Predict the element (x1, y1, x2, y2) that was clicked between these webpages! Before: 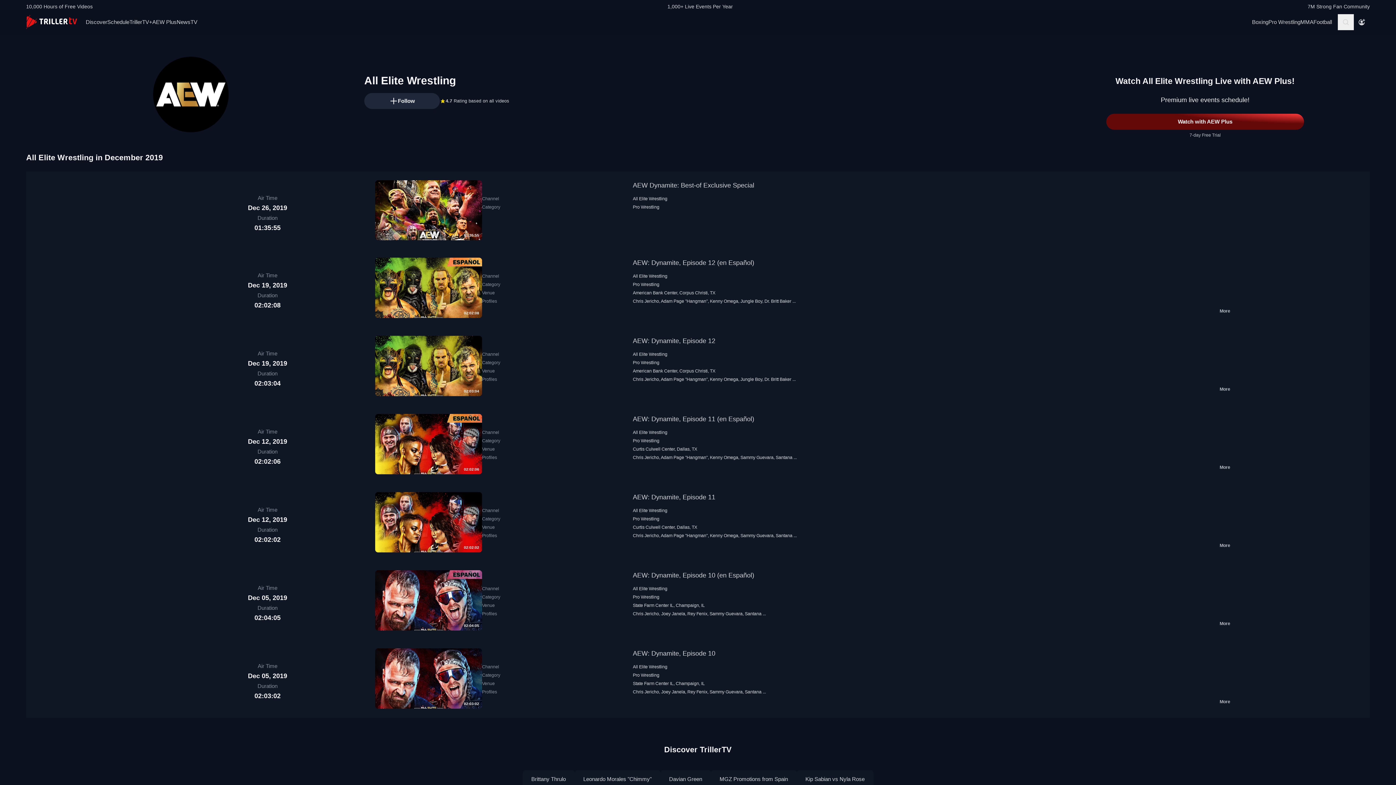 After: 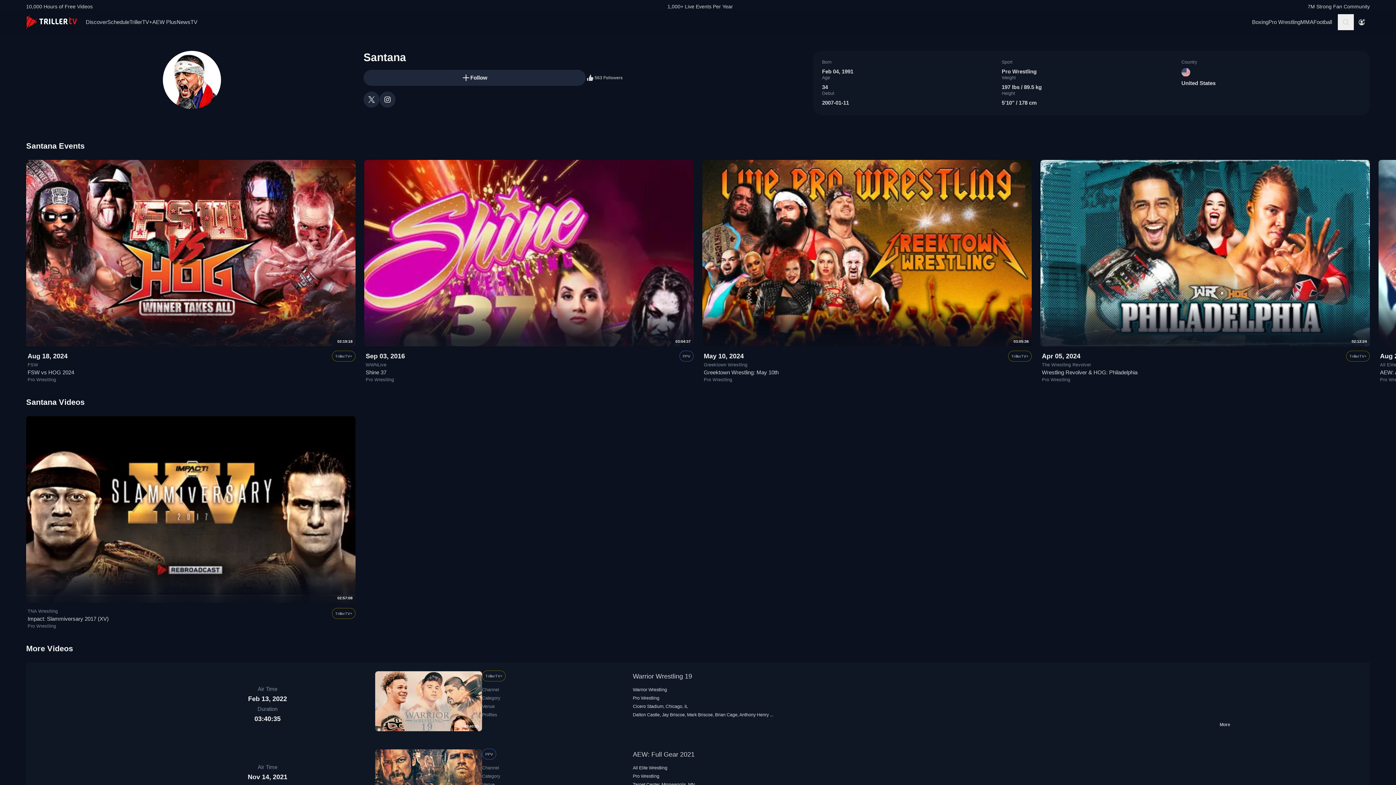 Action: label: Santana bbox: (775, 533, 792, 538)